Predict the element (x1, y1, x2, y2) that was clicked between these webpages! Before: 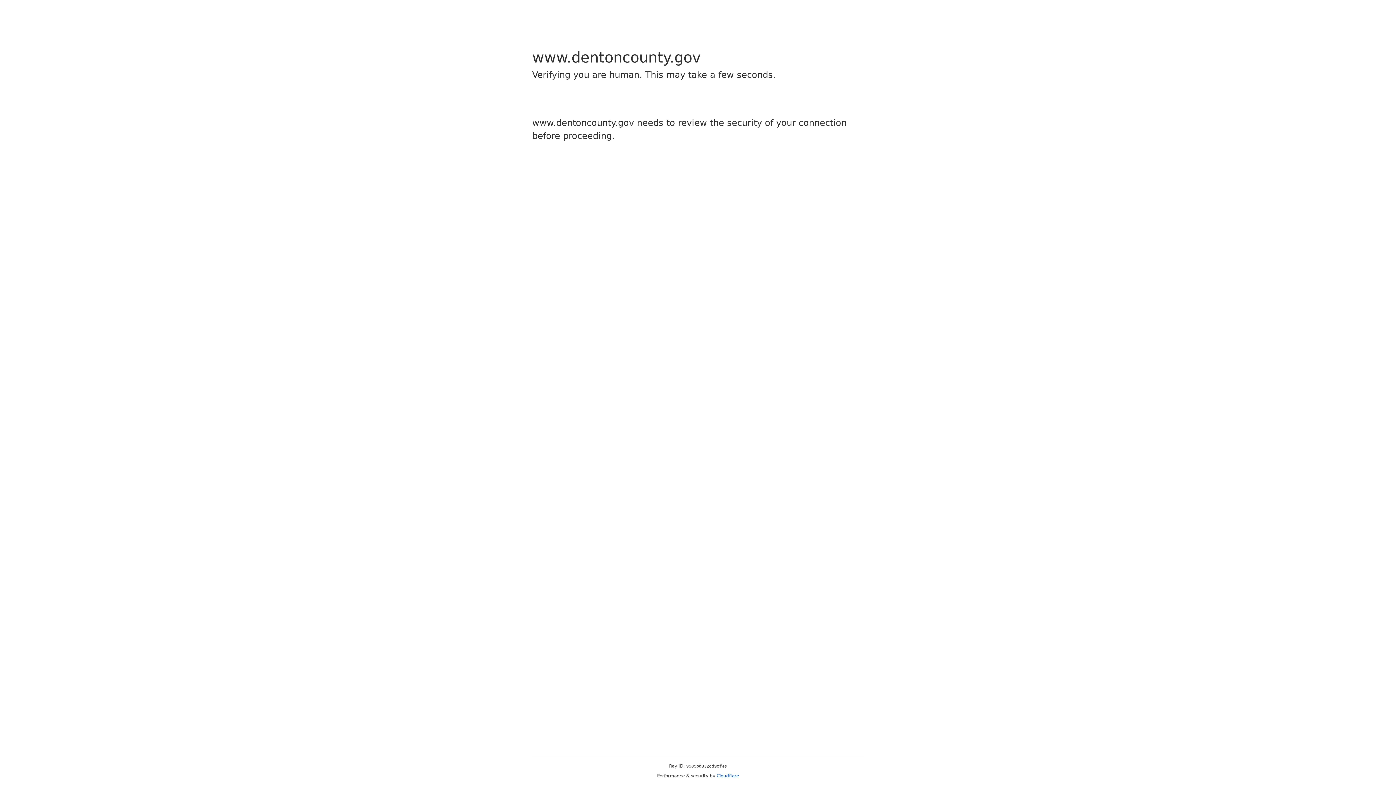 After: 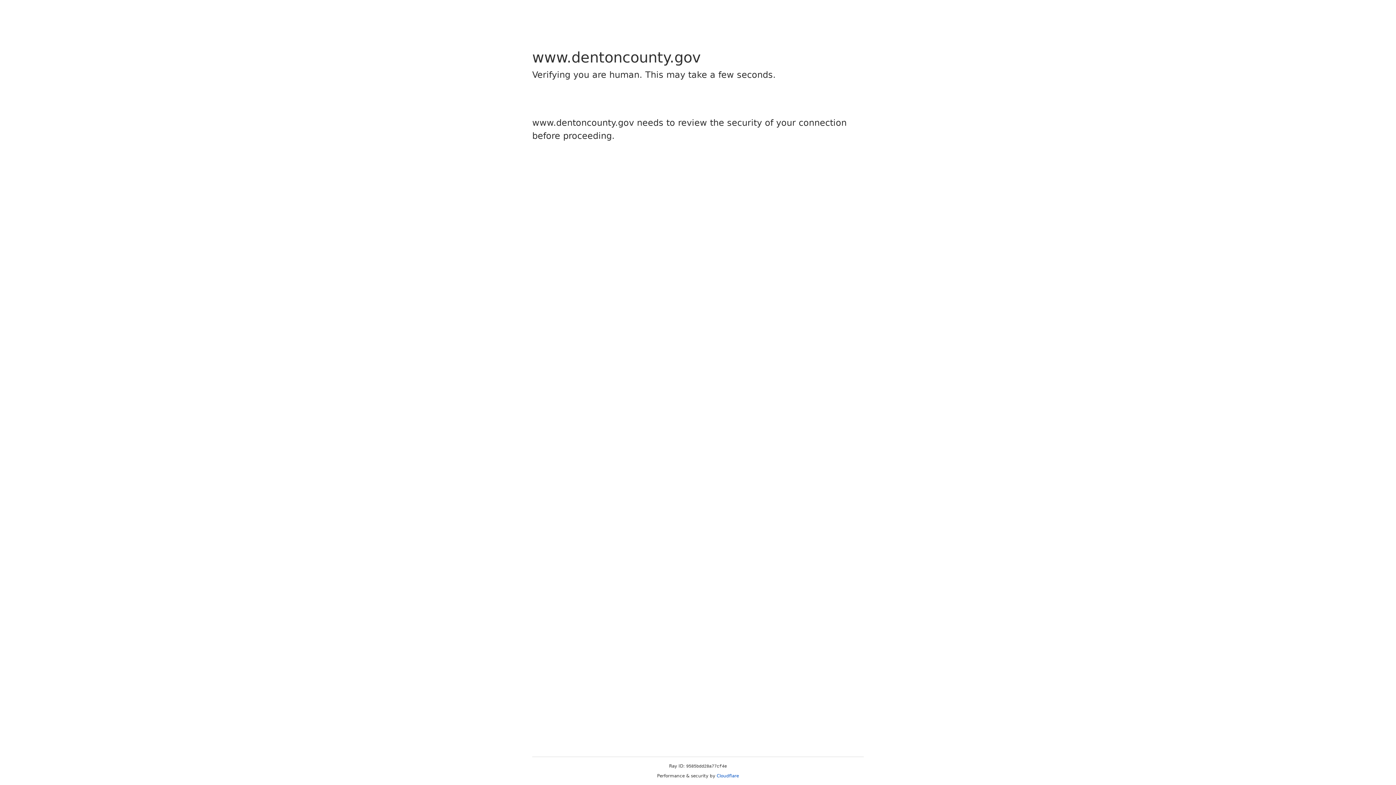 Action: bbox: (716, 773, 739, 778) label: Cloudflare